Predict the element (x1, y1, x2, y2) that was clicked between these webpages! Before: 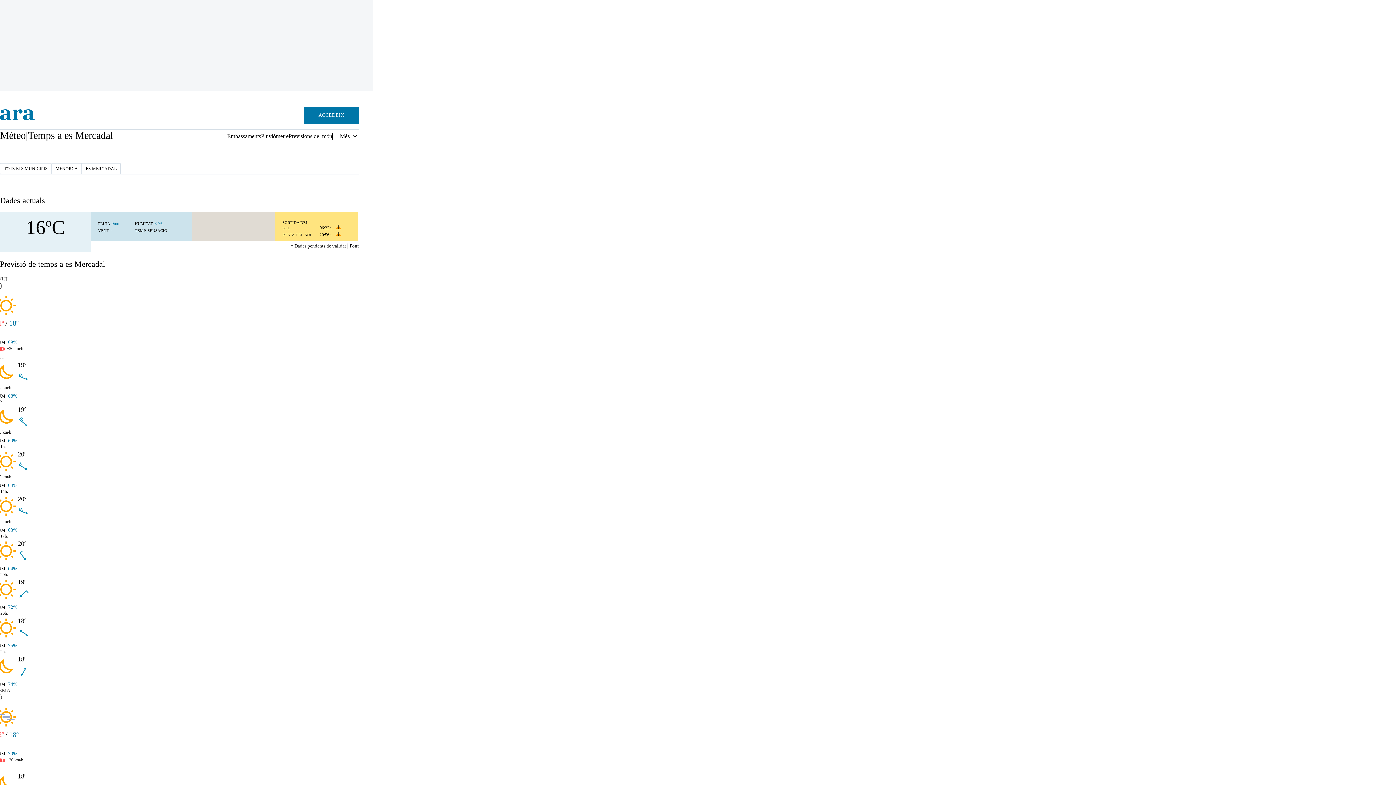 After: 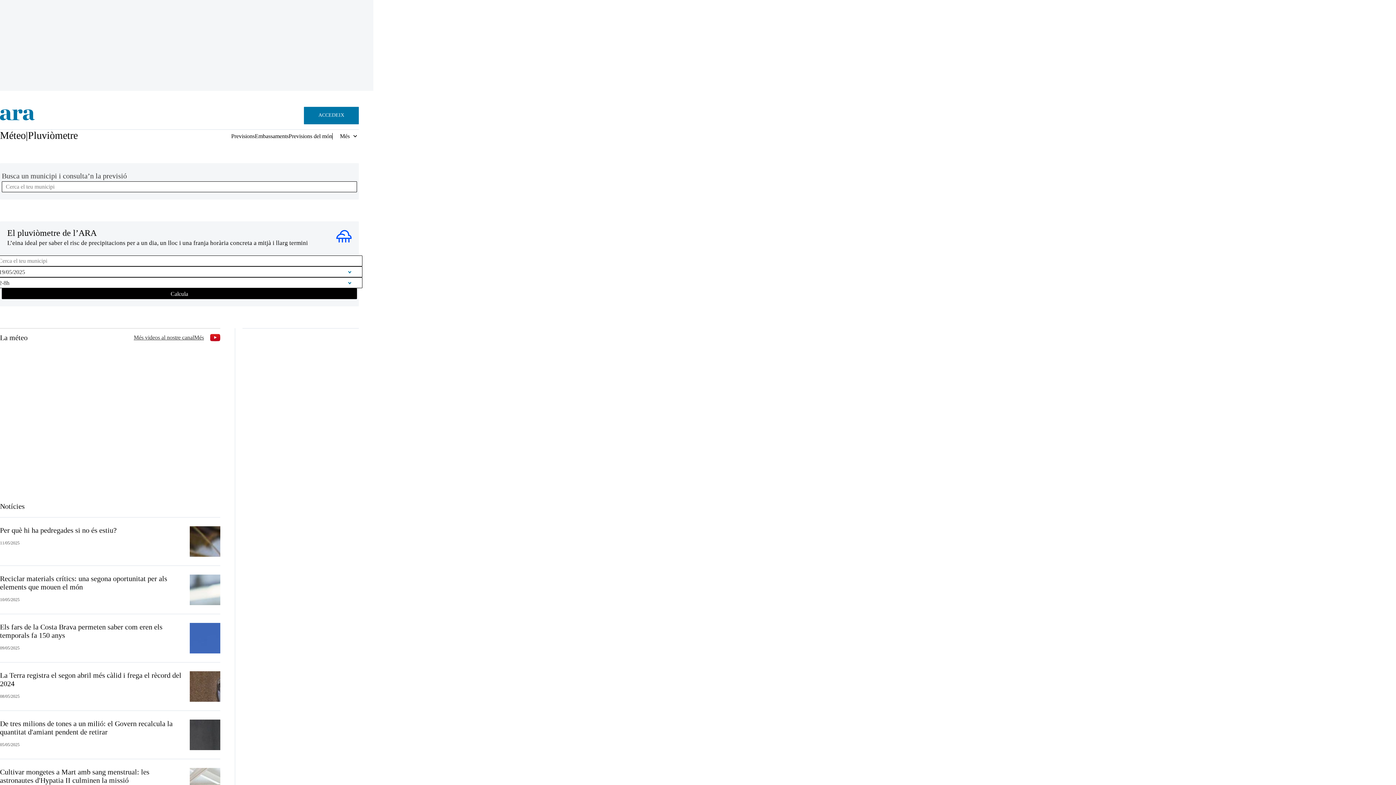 Action: label: Pluviòmetre bbox: (261, 133, 288, 139)